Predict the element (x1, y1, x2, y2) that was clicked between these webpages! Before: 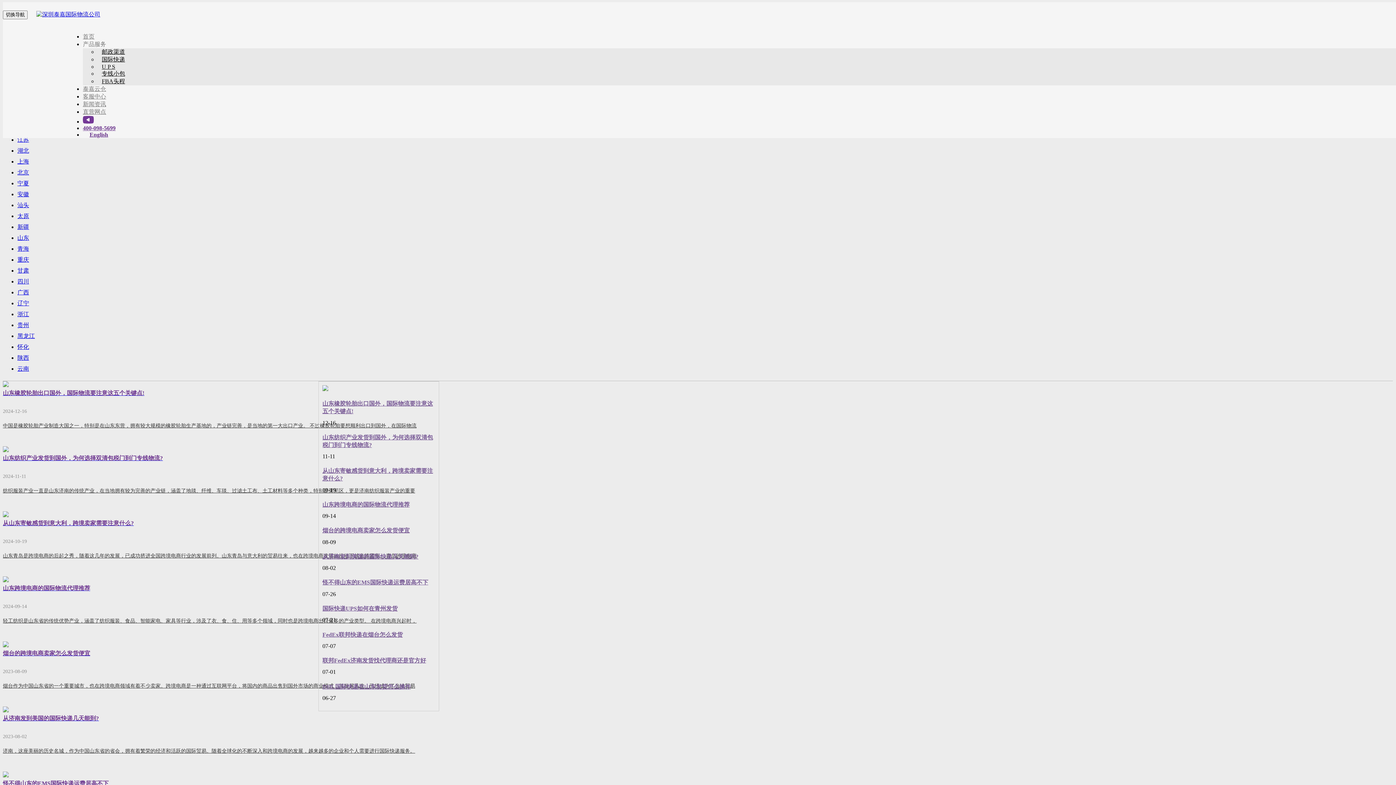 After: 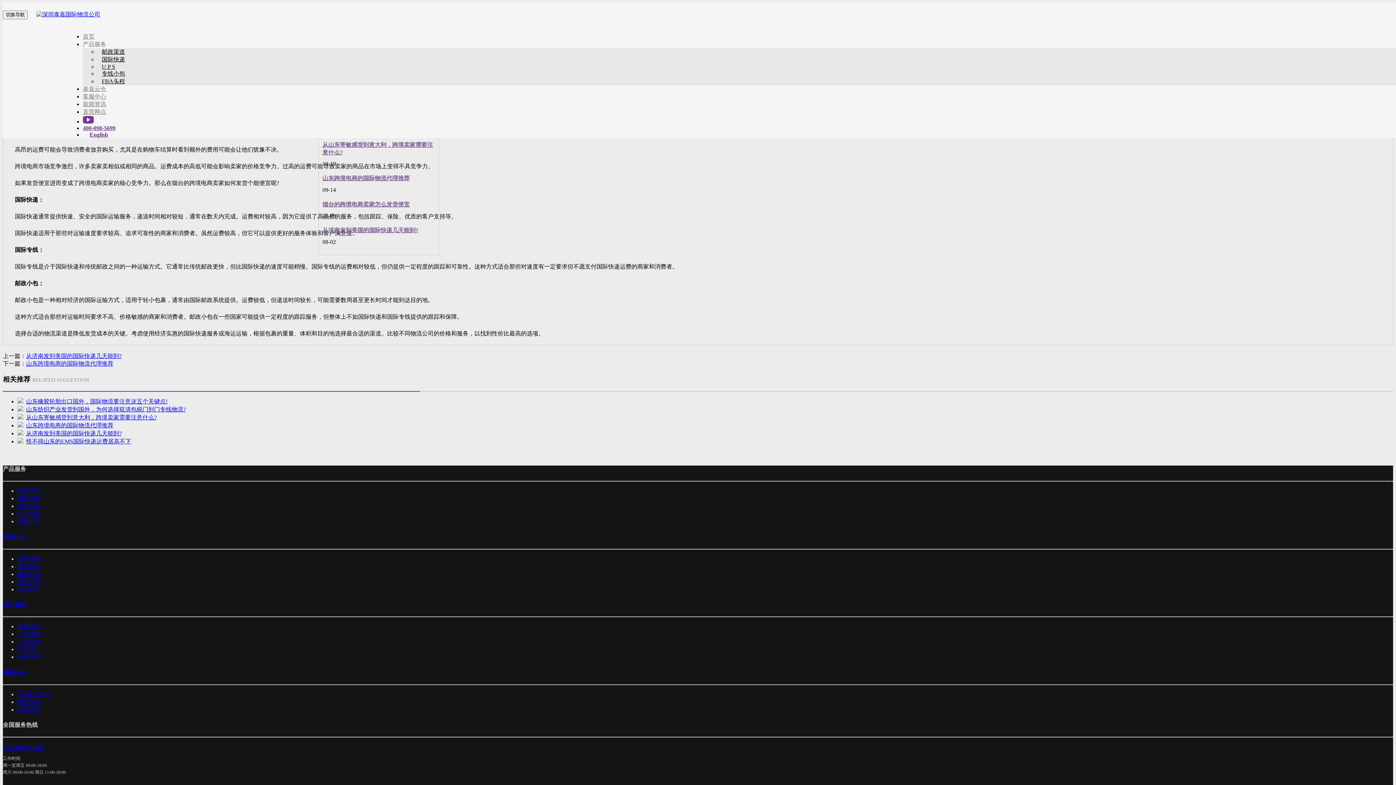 Action: bbox: (322, 527, 409, 533) label: 烟台的跨境电商卖家怎么发货便宜